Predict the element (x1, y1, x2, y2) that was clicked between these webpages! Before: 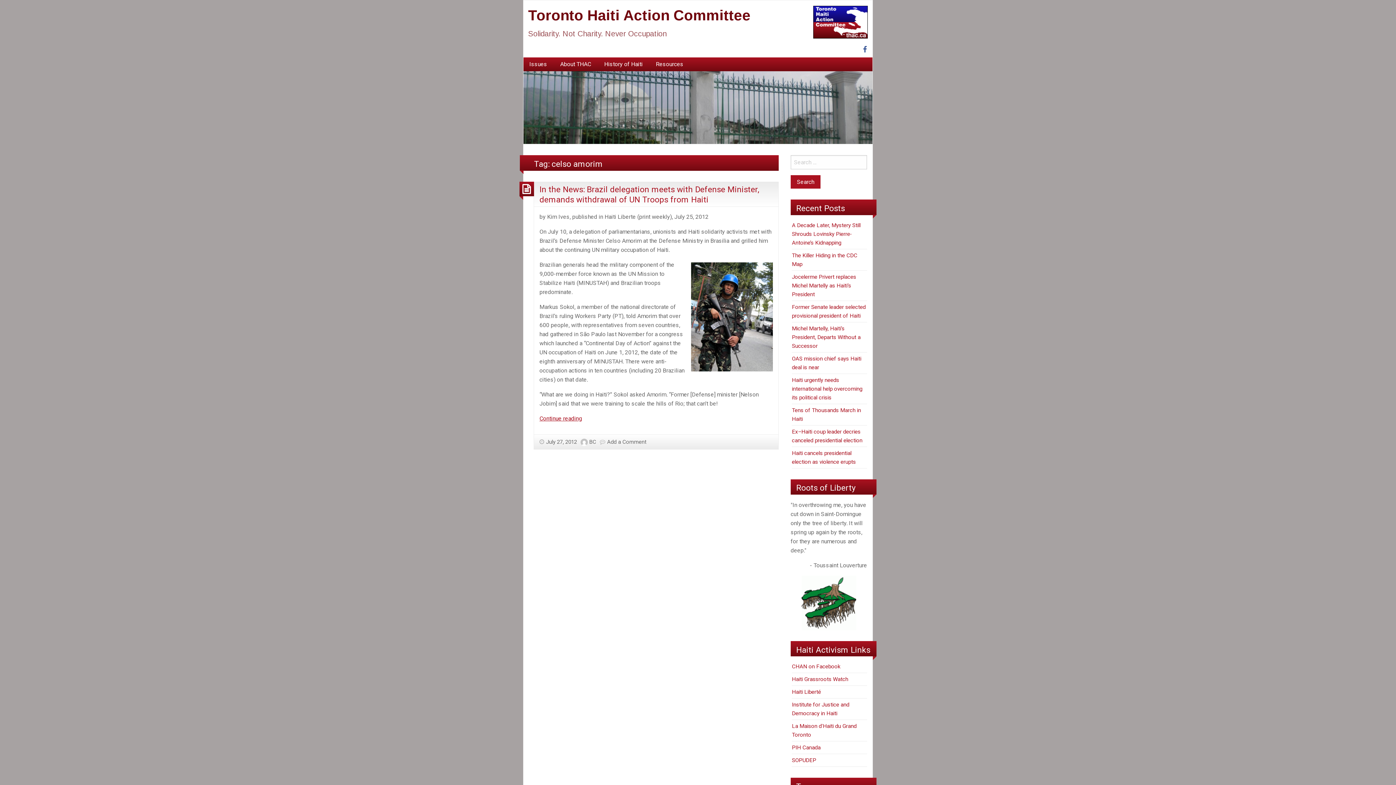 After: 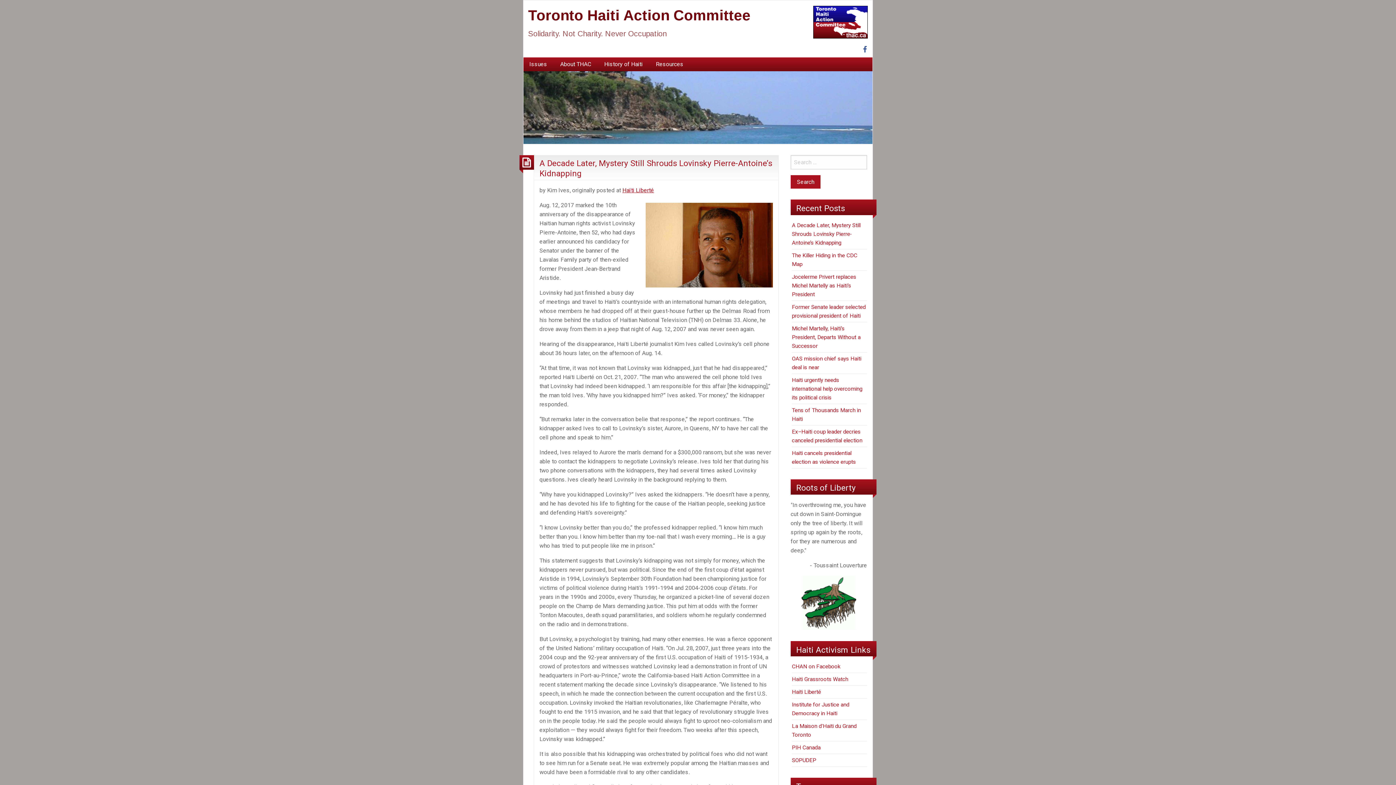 Action: label: A Decade Later, Mystery Still Shrouds Lovinsky Pierre-Antoine’s Kidnapping bbox: (792, 222, 860, 246)